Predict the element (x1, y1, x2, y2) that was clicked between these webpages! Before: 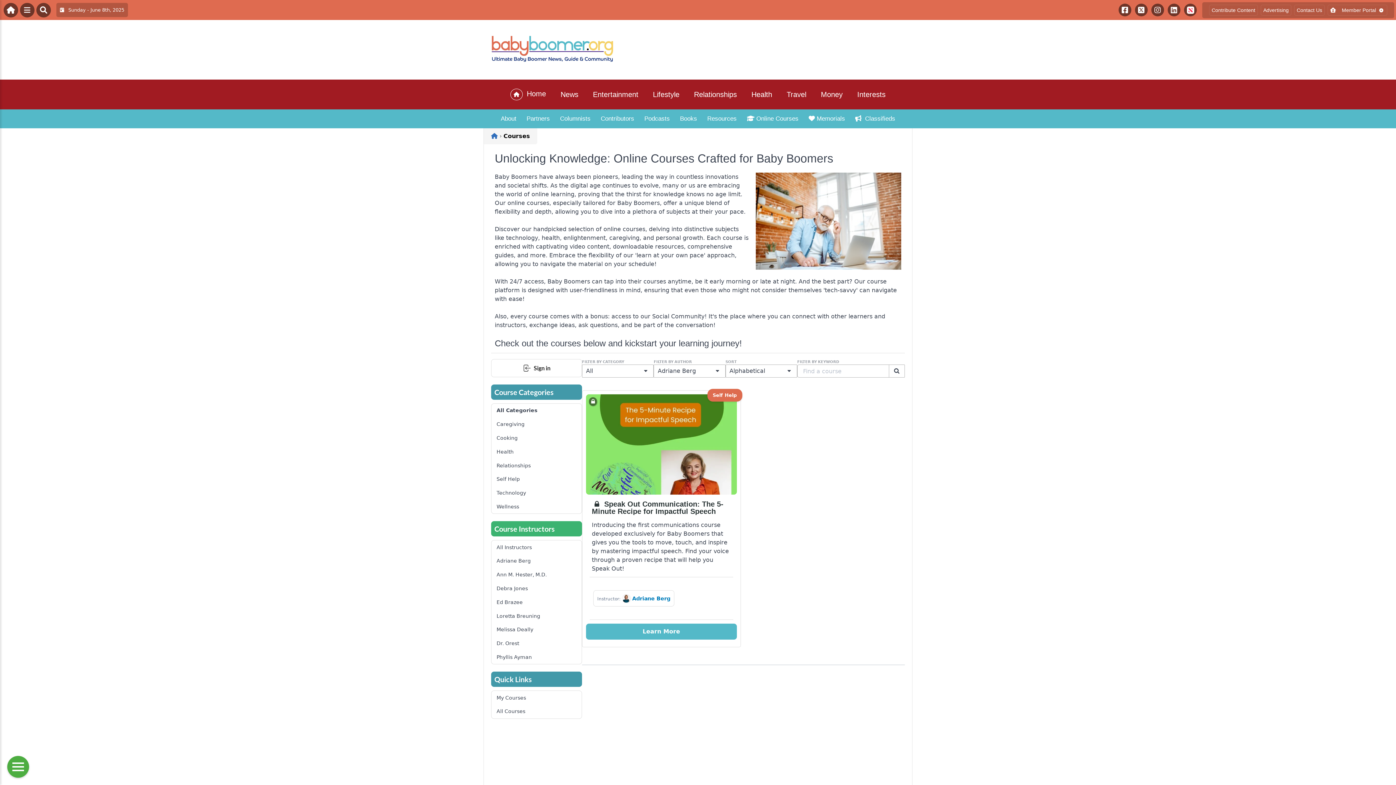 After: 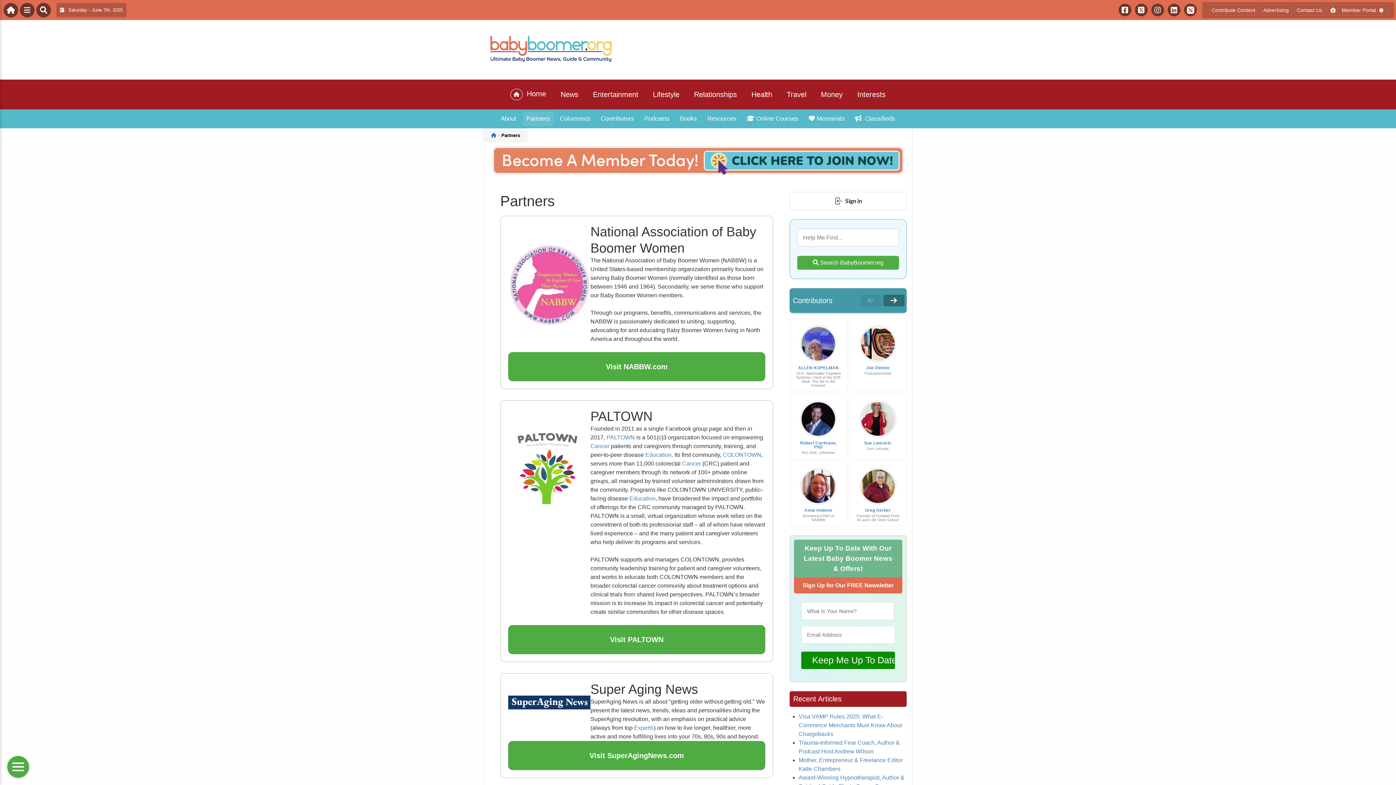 Action: bbox: (523, 111, 553, 126) label: Partners